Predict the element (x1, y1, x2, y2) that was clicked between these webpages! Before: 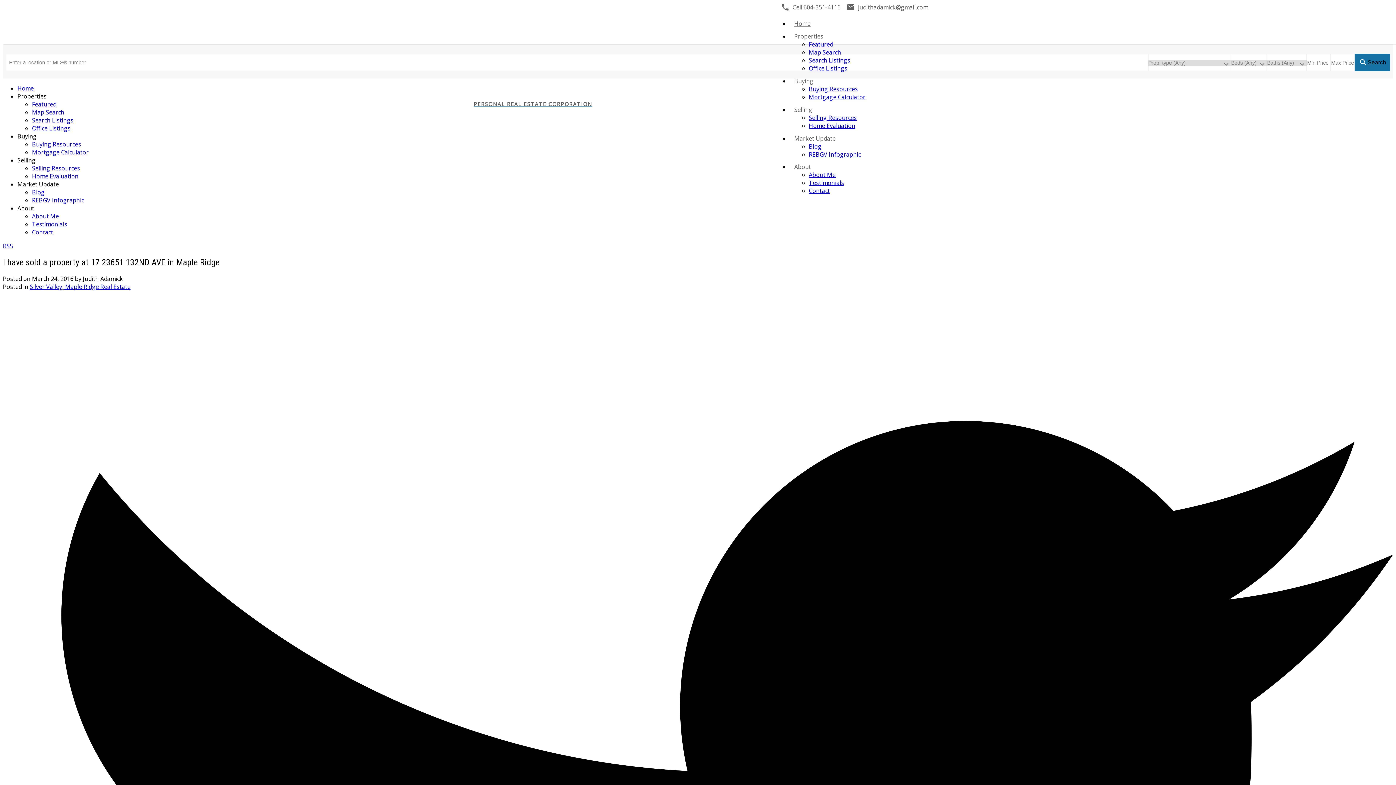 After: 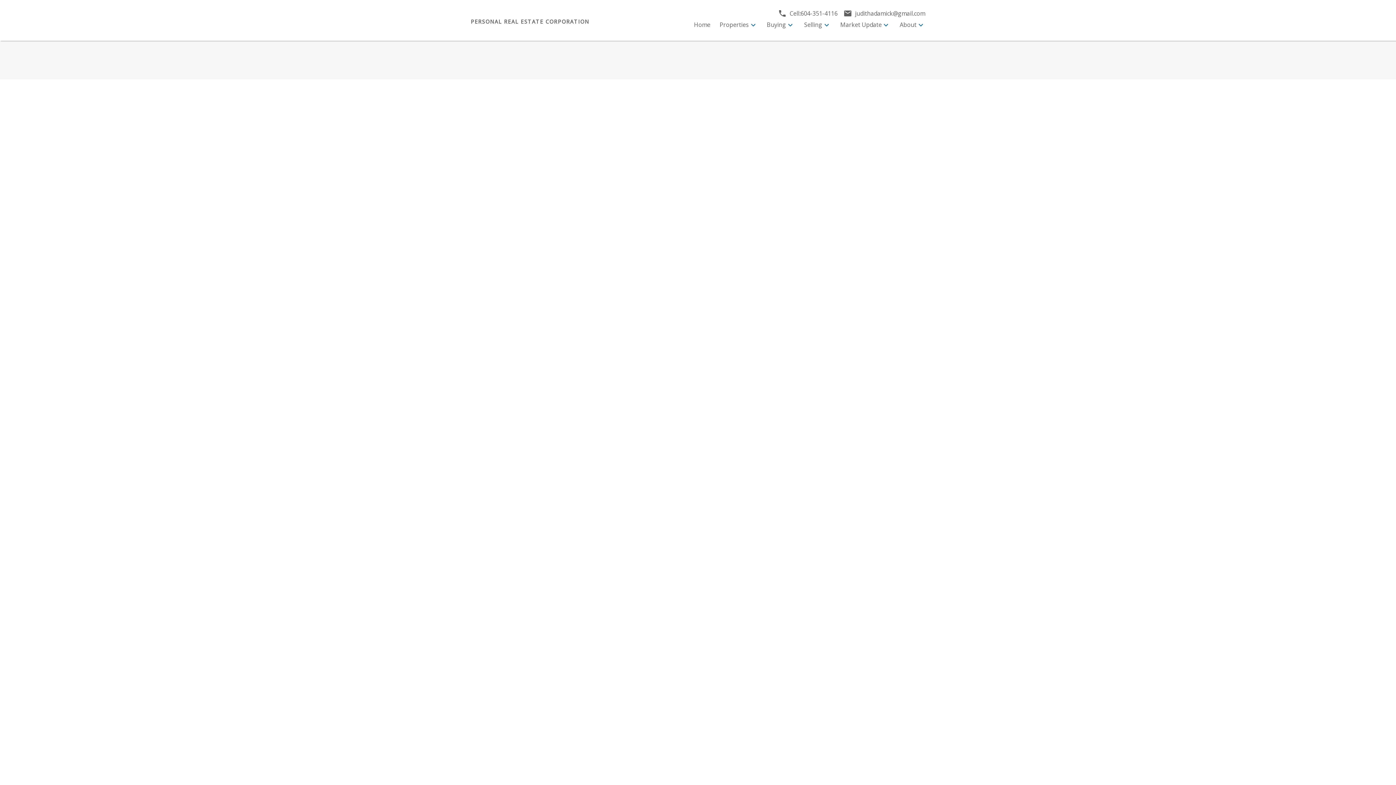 Action: label: Selling Resources bbox: (32, 164, 80, 172)